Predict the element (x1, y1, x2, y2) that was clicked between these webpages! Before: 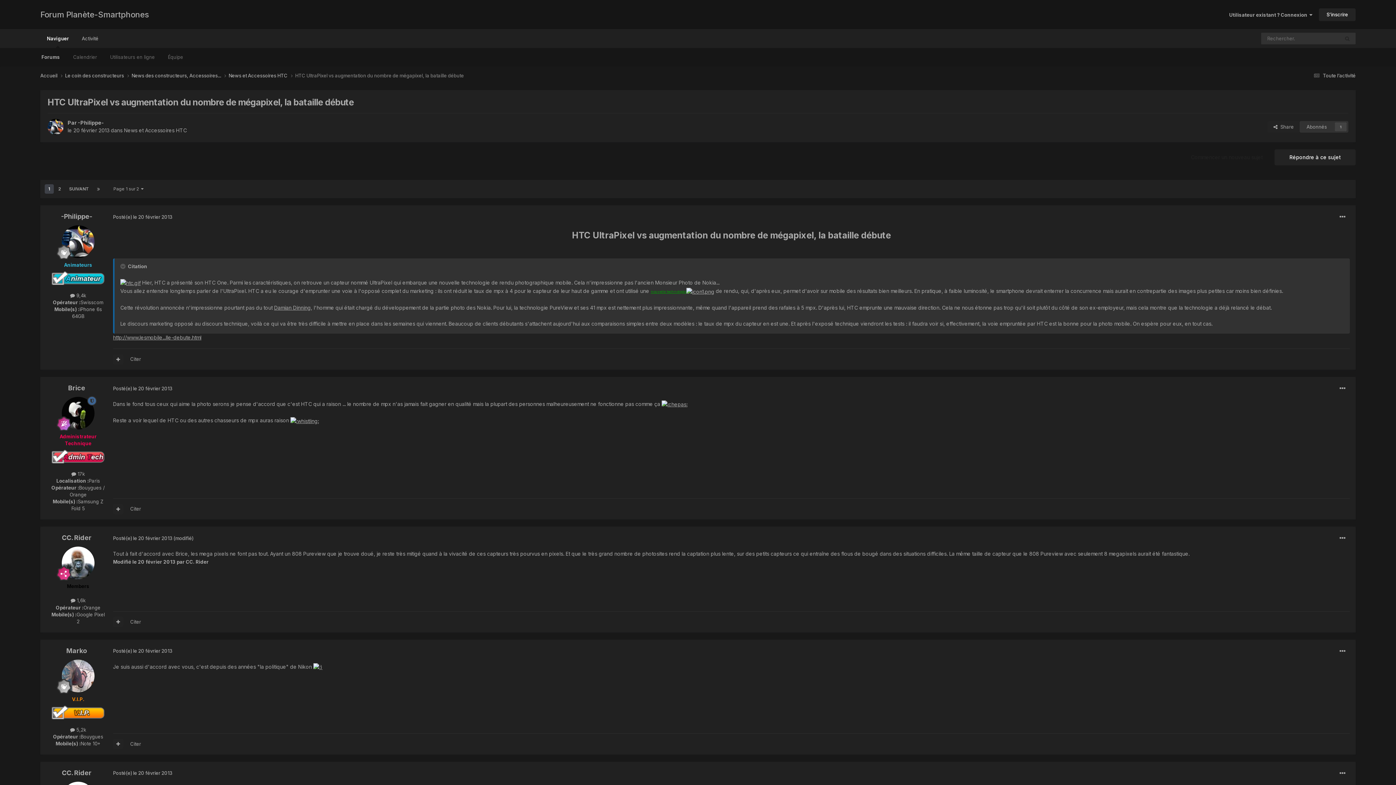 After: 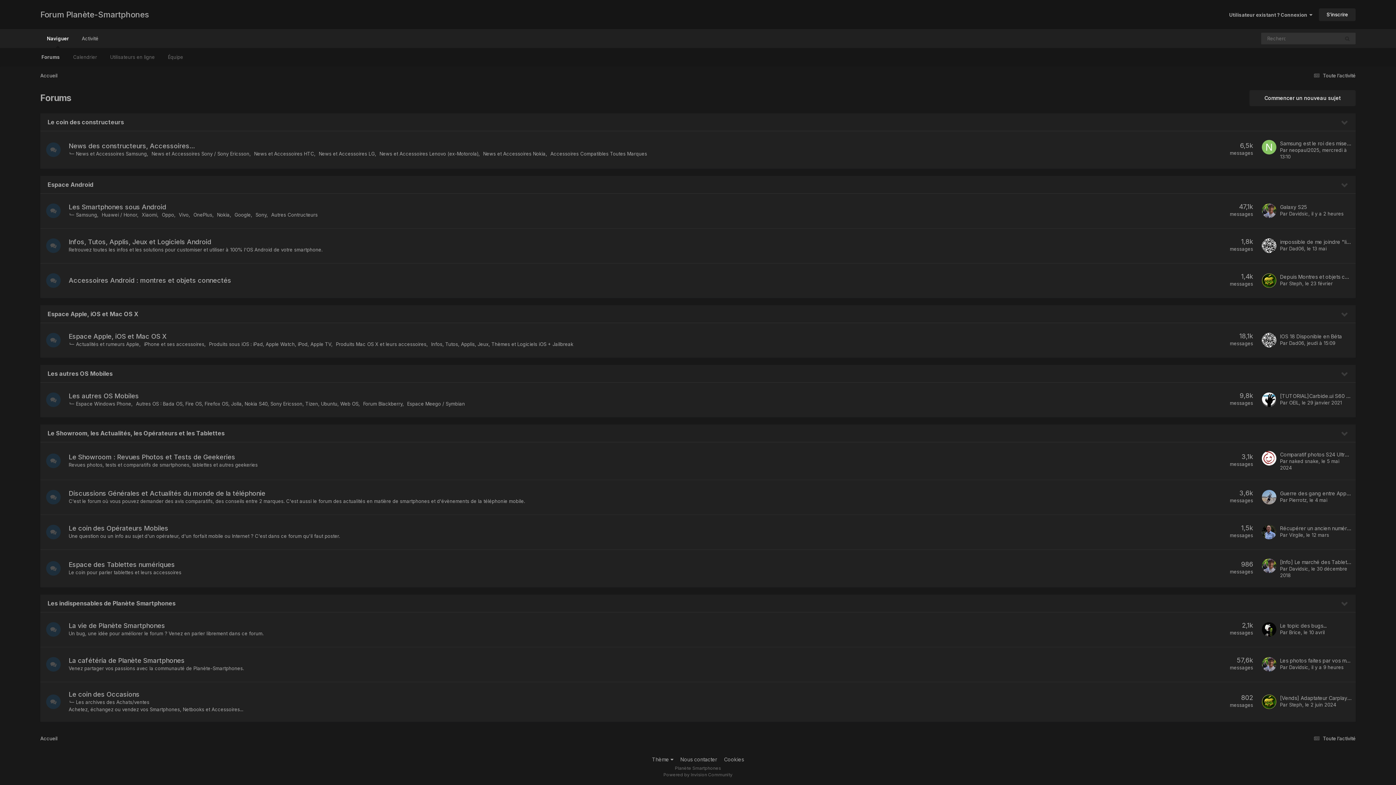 Action: label: Forum Planète-Smartphones bbox: (40, 0, 148, 29)